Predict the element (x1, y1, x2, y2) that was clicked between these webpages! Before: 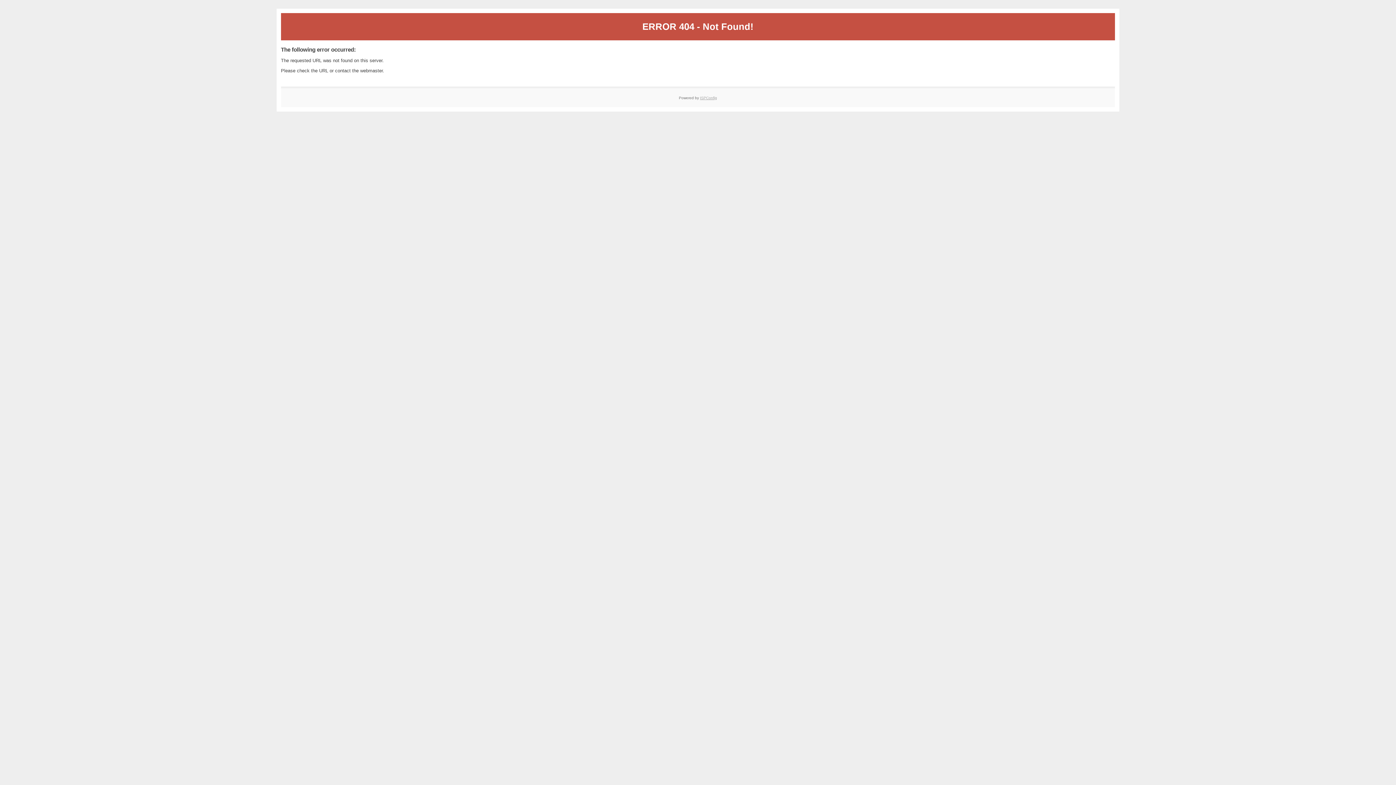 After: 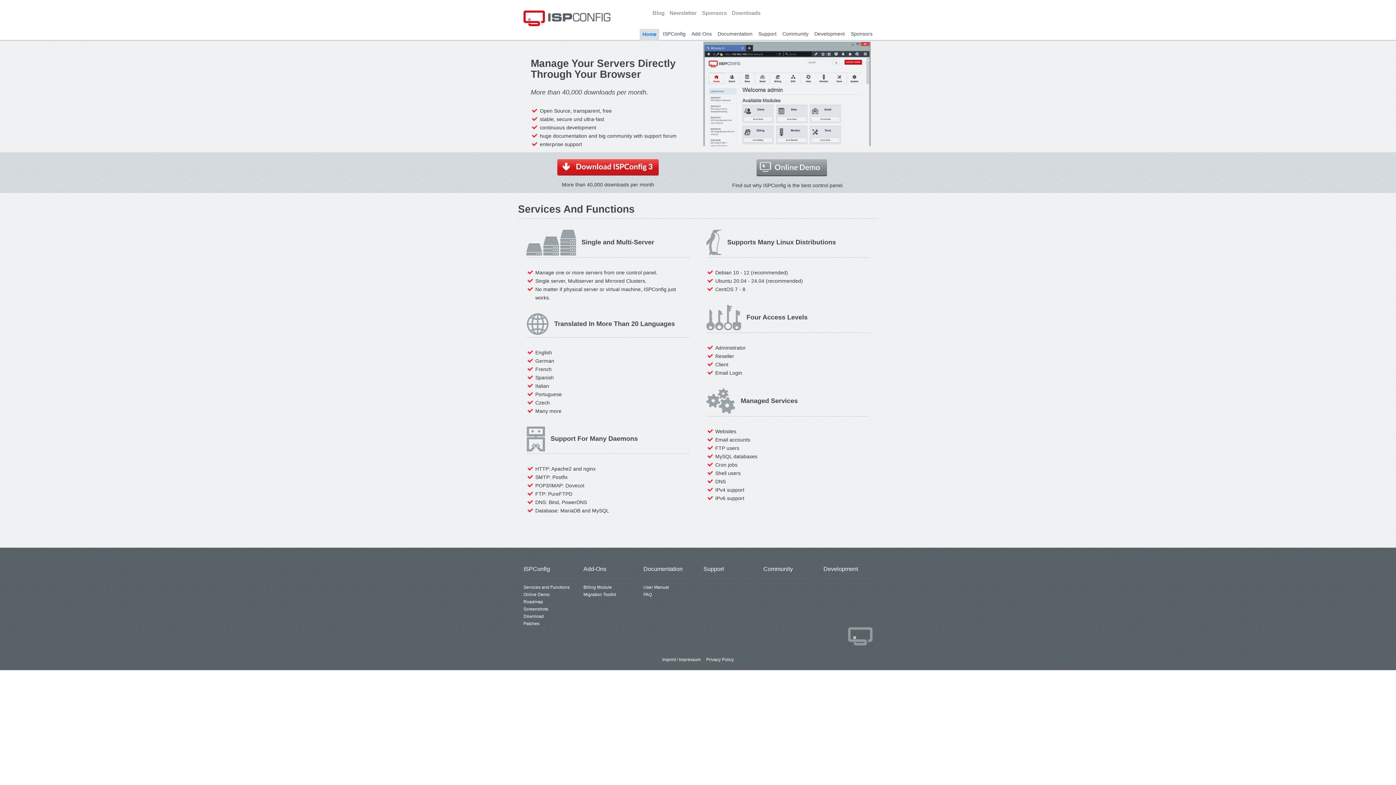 Action: label: ISPConfig bbox: (700, 95, 717, 99)